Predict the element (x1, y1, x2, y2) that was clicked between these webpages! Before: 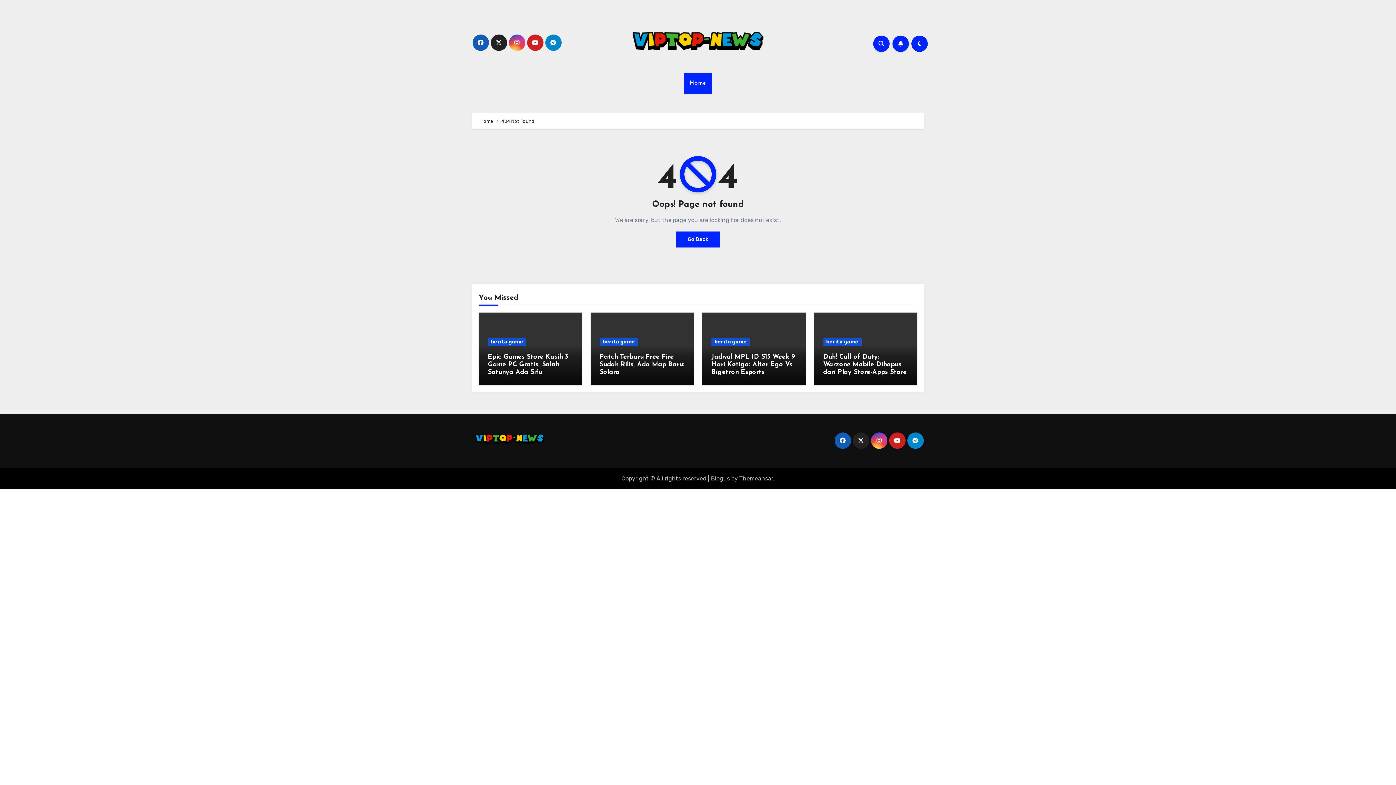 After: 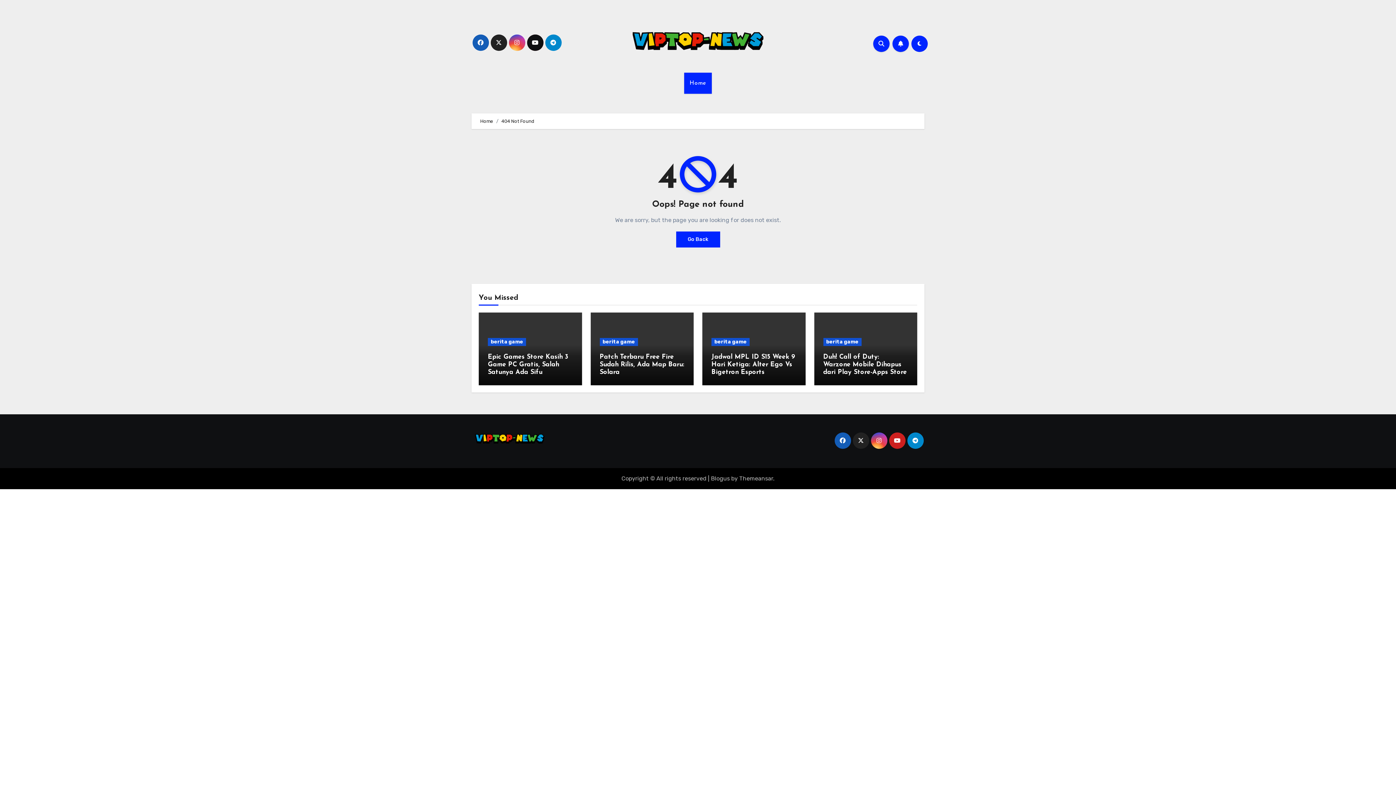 Action: bbox: (527, 34, 543, 50)